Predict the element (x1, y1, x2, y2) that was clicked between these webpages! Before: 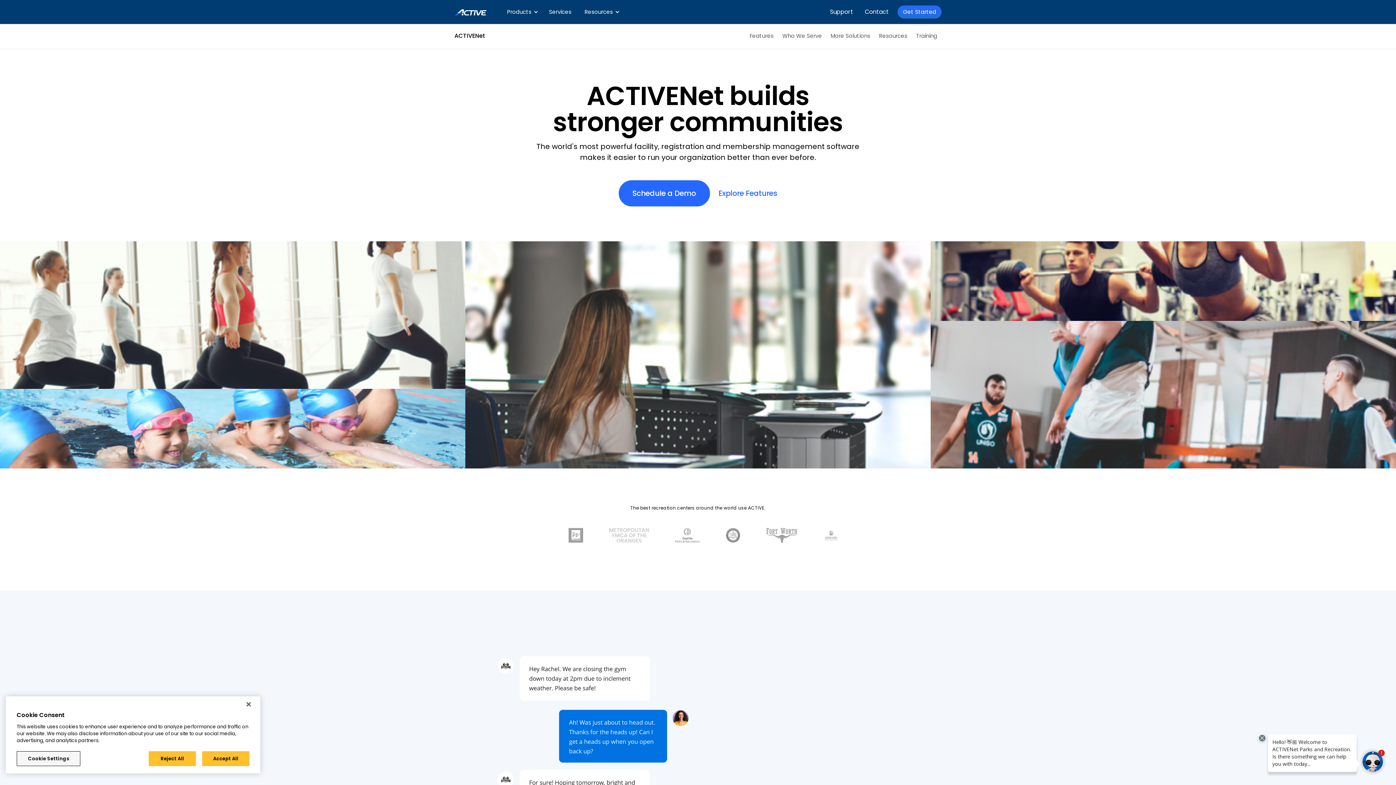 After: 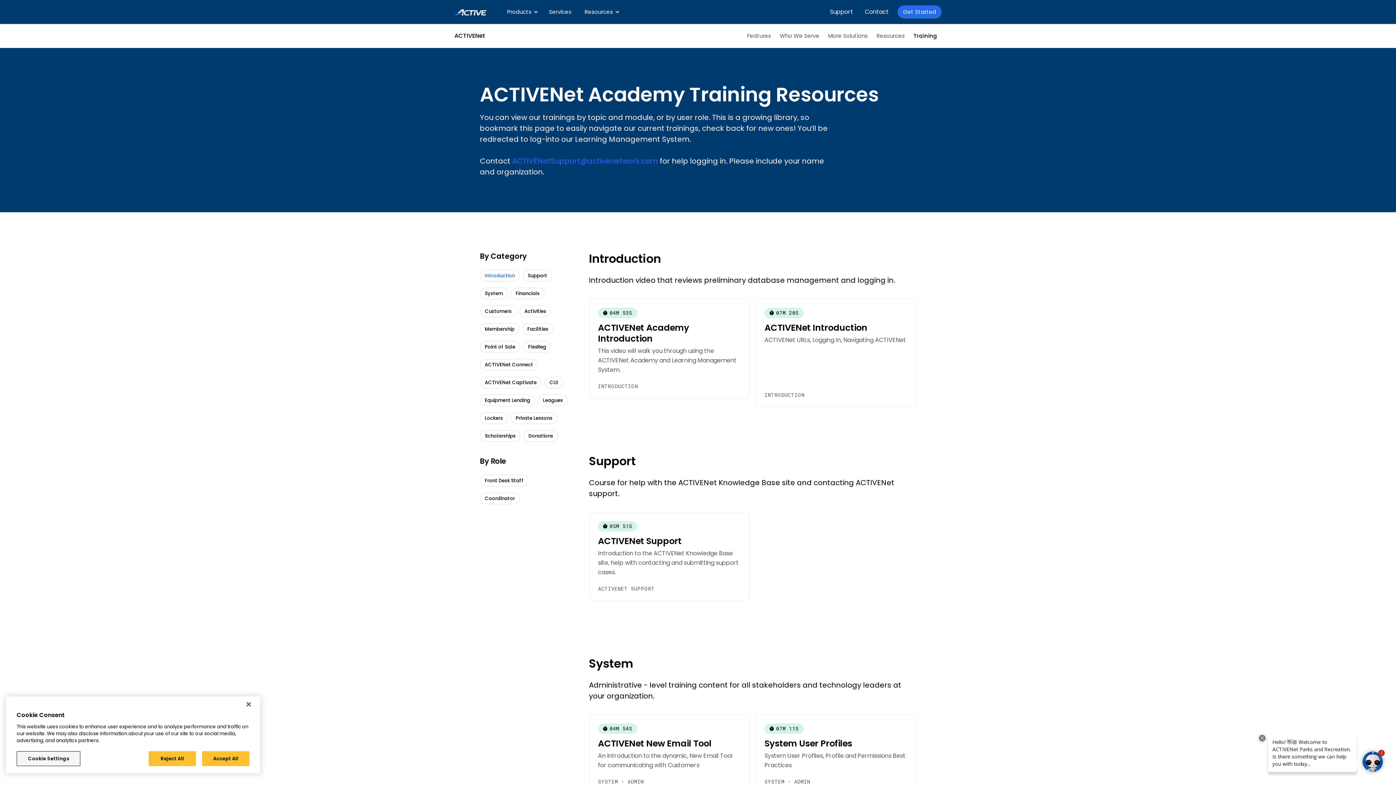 Action: label: Training bbox: (912, 24, 941, 48)